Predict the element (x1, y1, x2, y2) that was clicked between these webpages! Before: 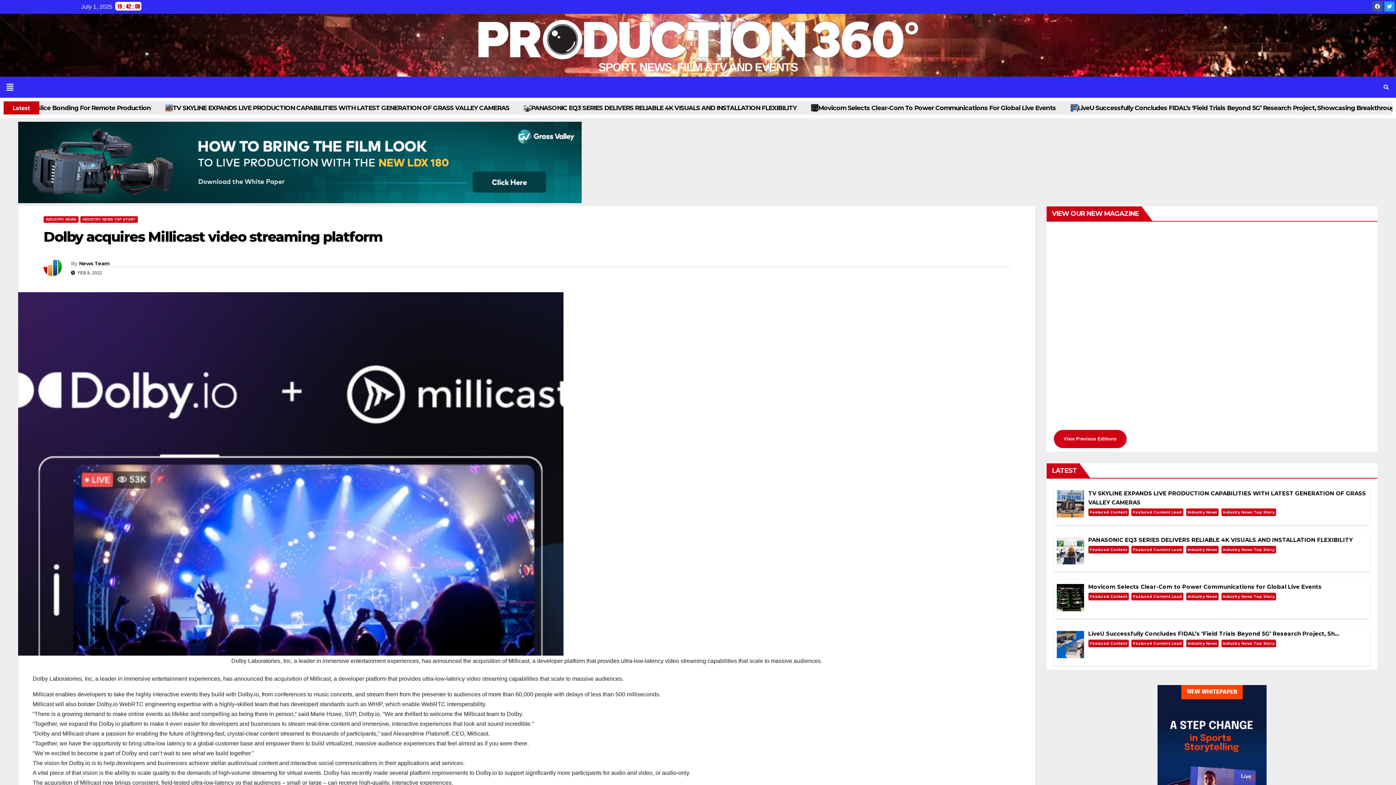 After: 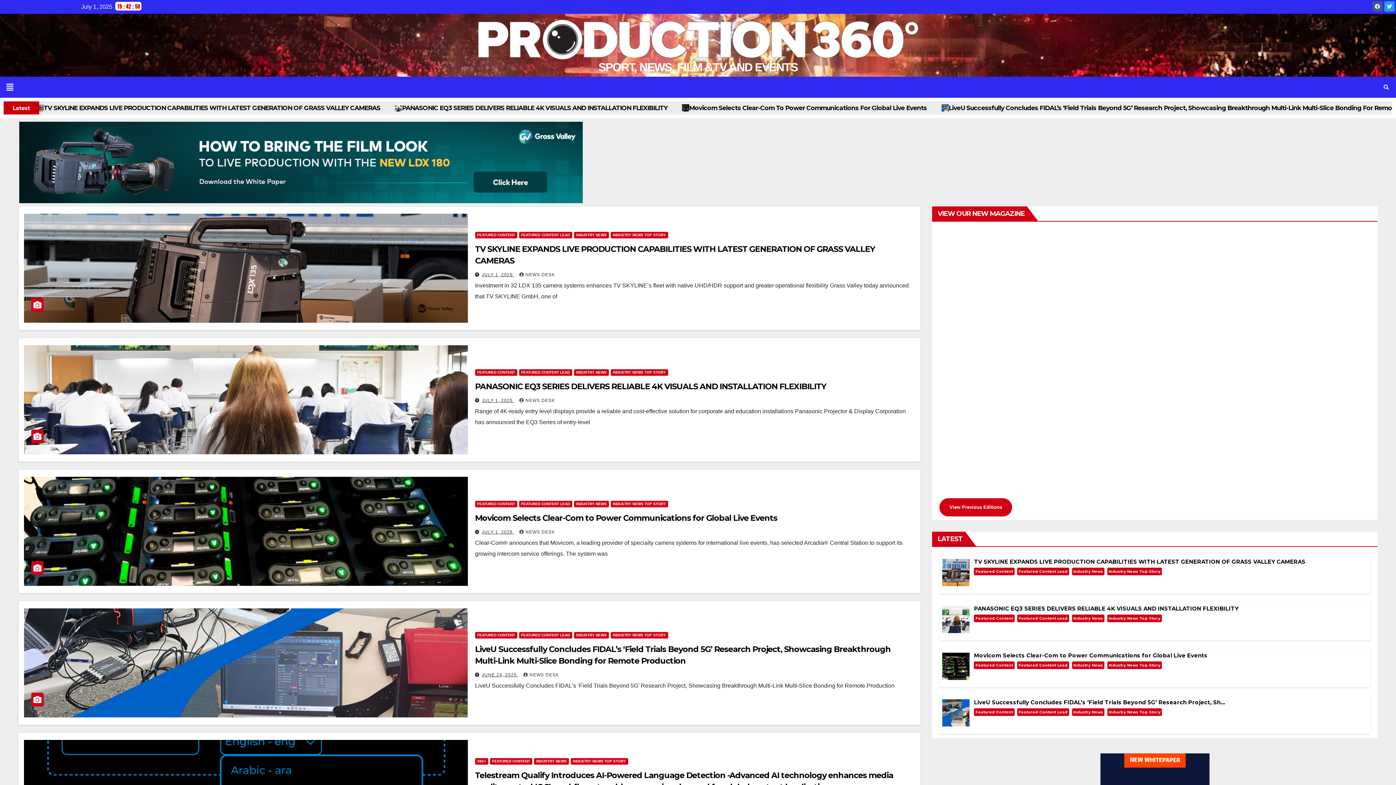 Action: bbox: (1186, 508, 1219, 516) label: Industry News